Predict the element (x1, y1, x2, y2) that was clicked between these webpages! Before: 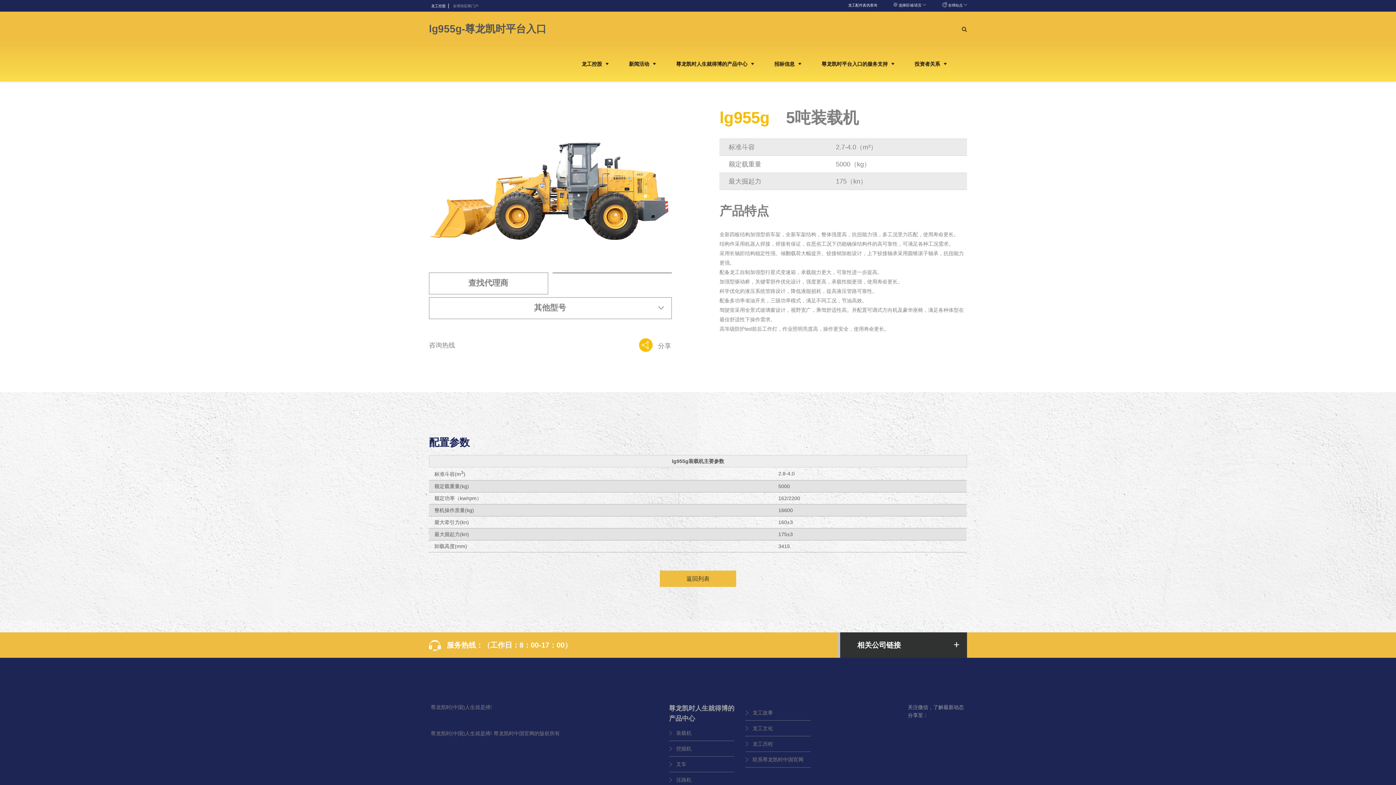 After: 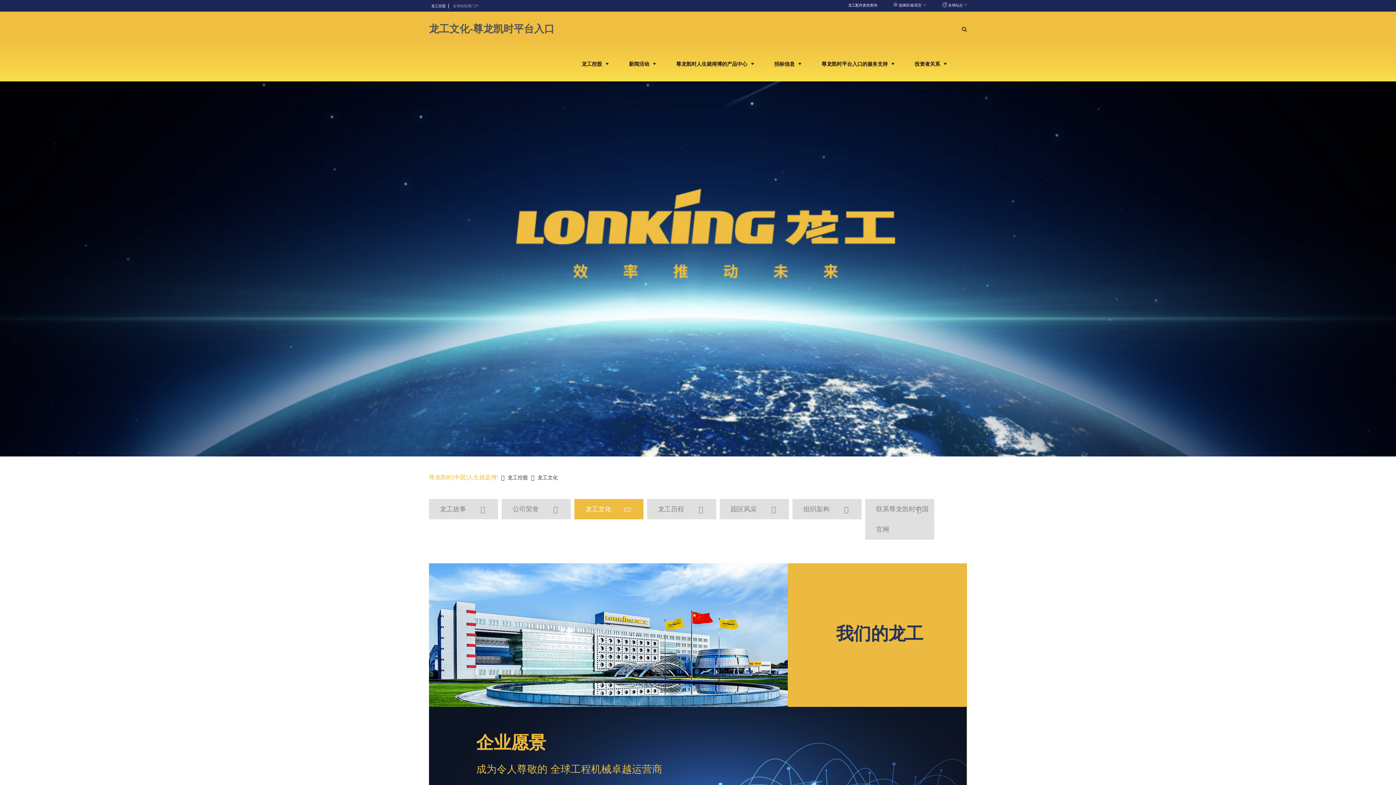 Action: bbox: (752, 725, 773, 731) label: 龙工文化